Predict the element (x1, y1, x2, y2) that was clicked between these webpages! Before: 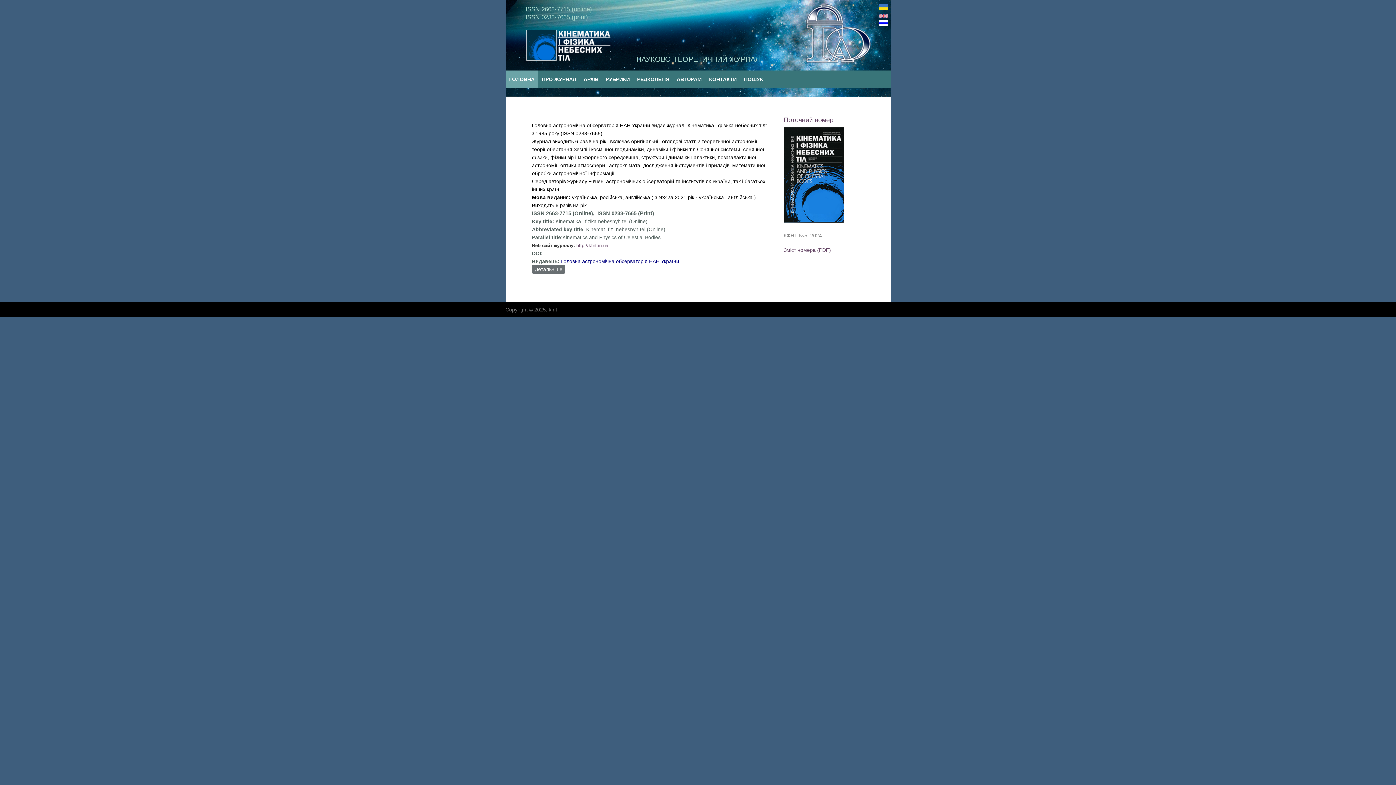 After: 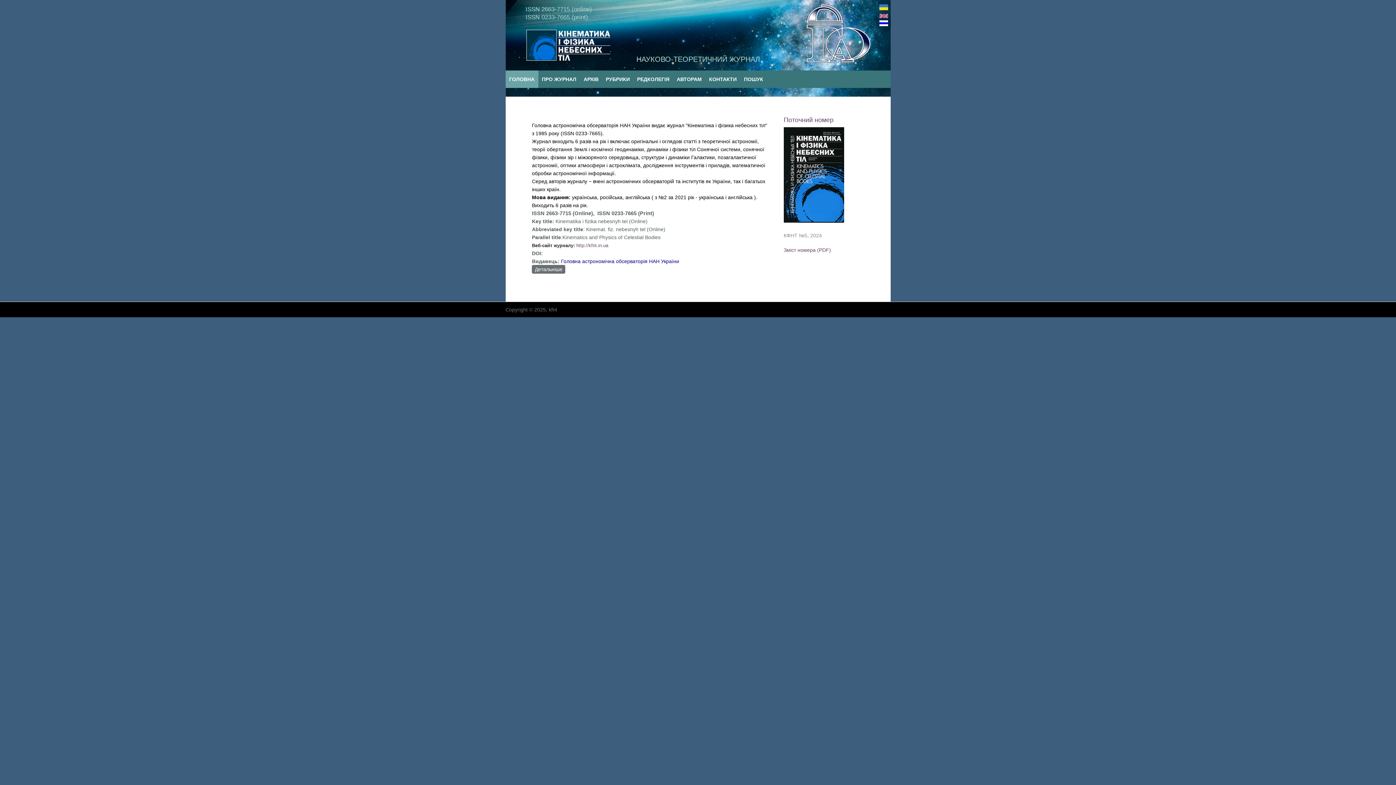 Action: bbox: (523, 58, 632, 64)